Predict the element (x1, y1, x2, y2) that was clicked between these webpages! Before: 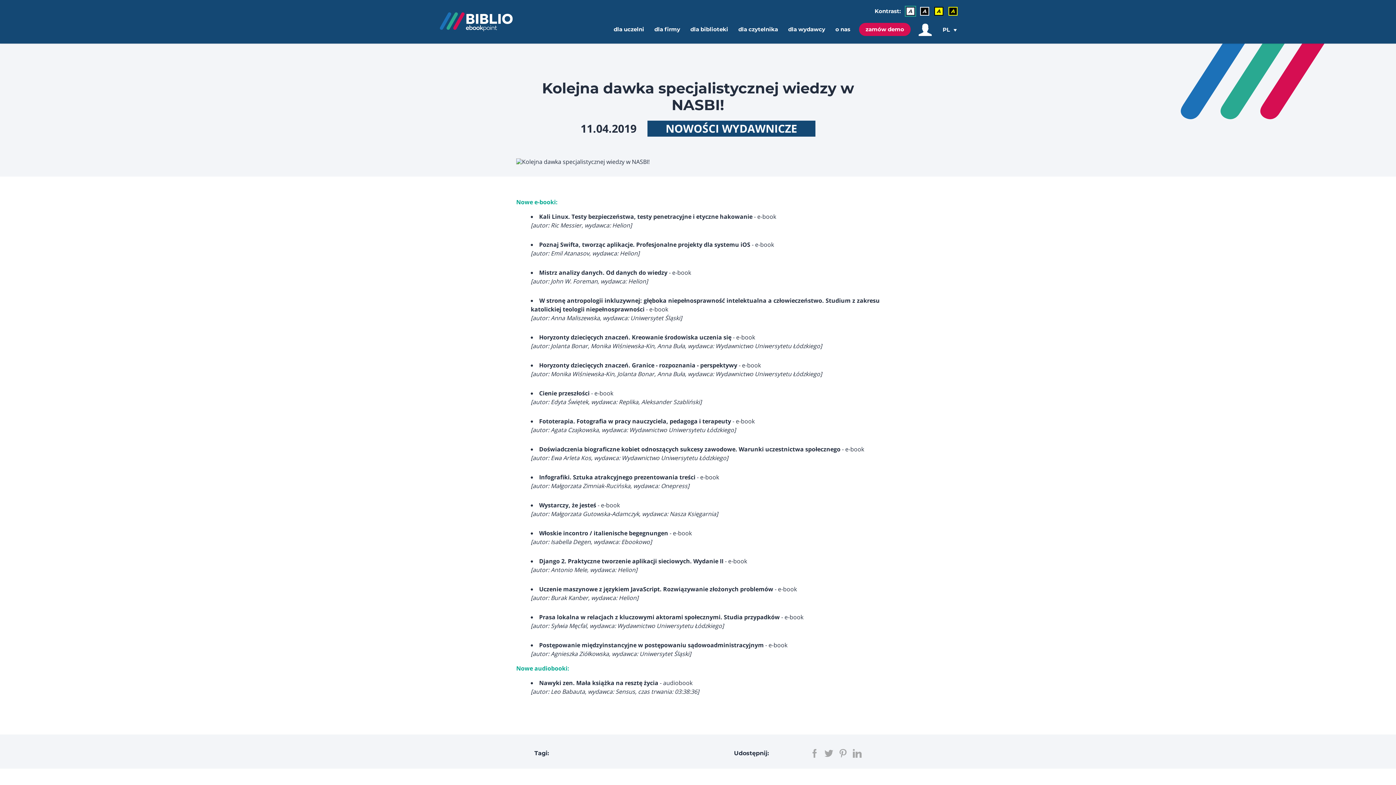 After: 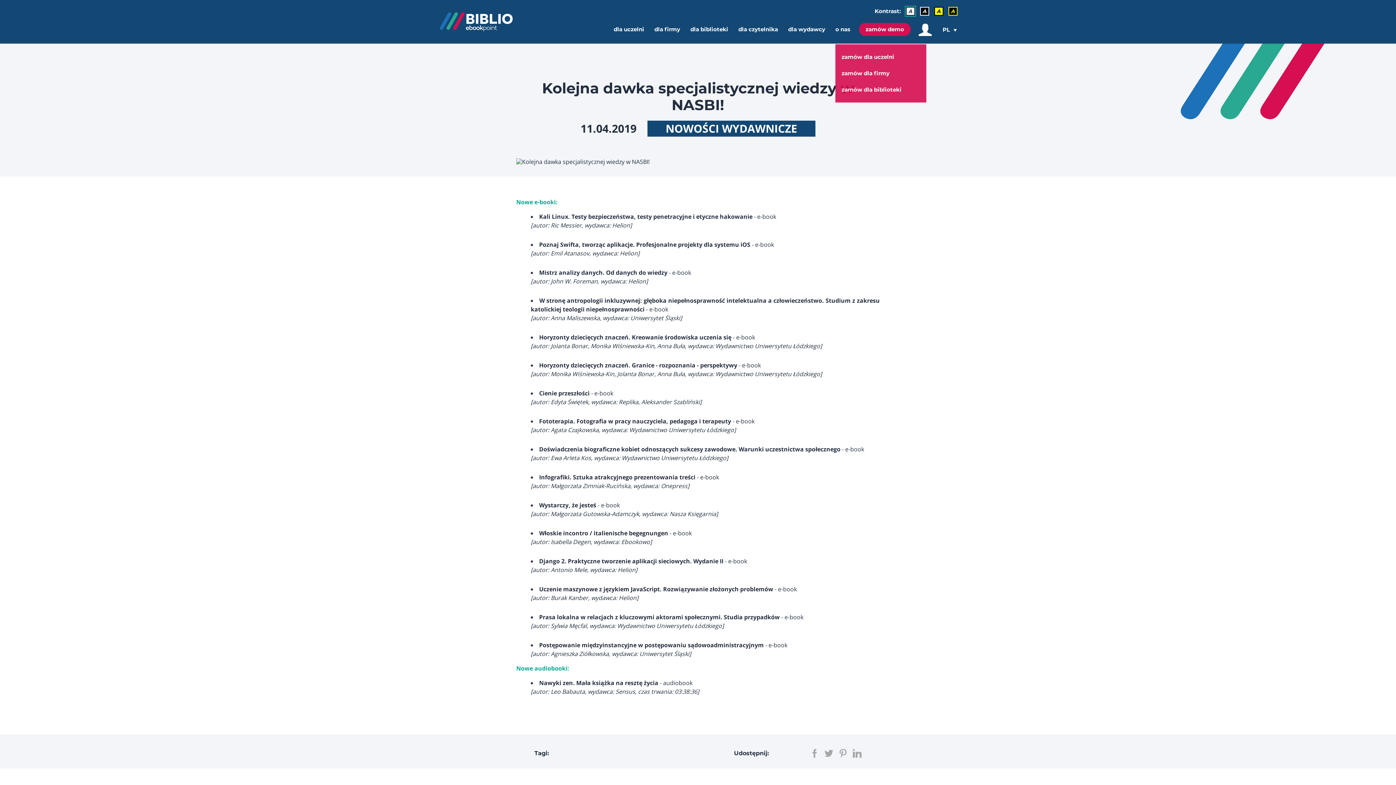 Action: label: zamów demo bbox: (859, 22, 910, 36)